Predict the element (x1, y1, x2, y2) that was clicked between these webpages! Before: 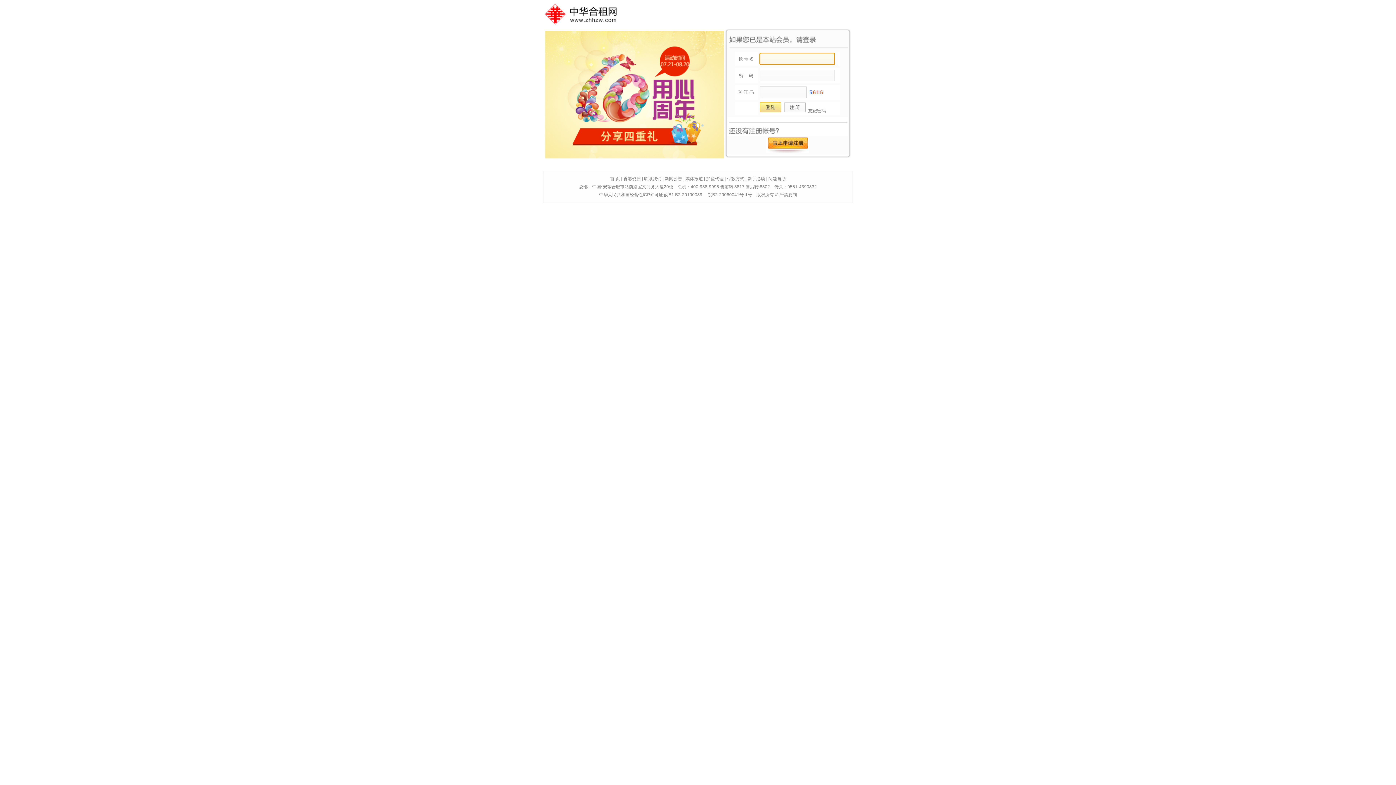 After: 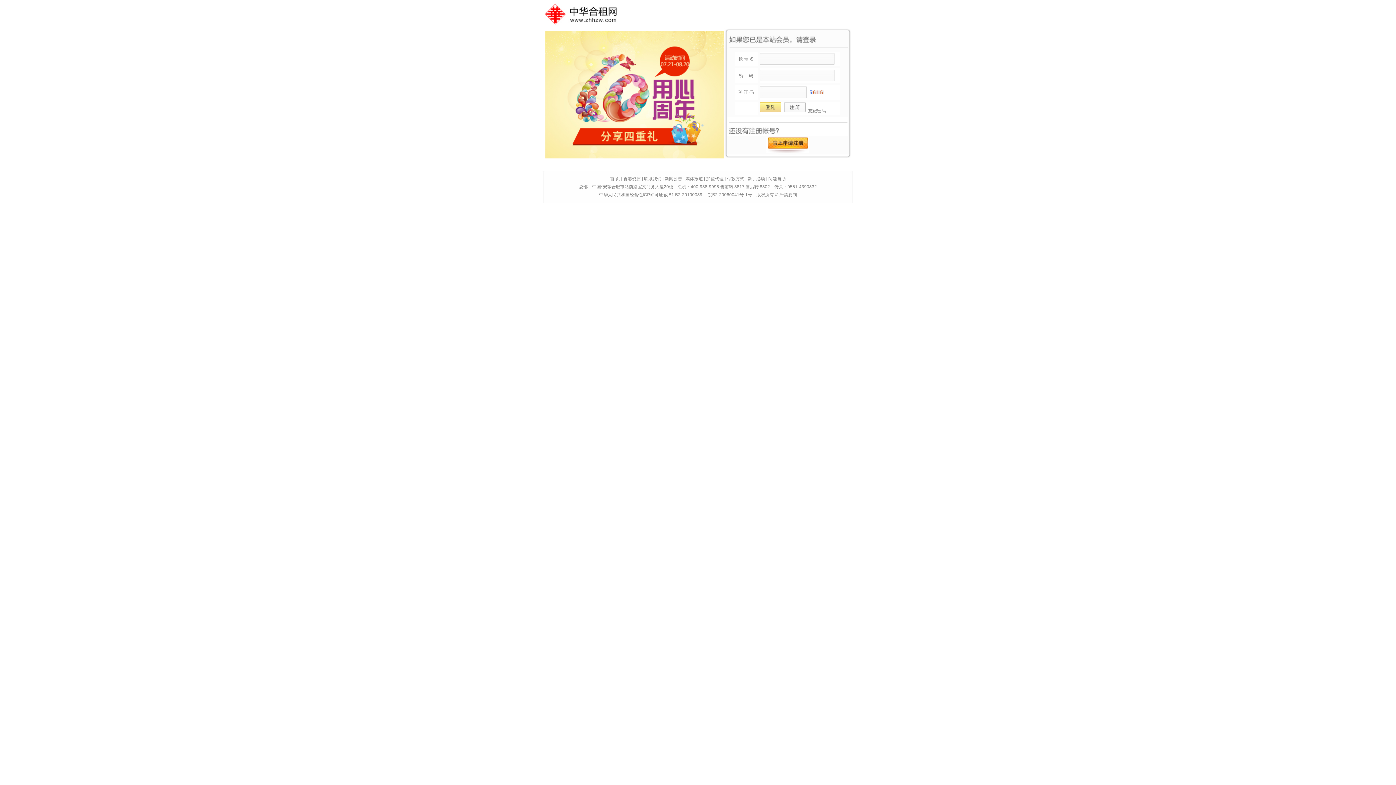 Action: bbox: (541, 22, 622, 27)